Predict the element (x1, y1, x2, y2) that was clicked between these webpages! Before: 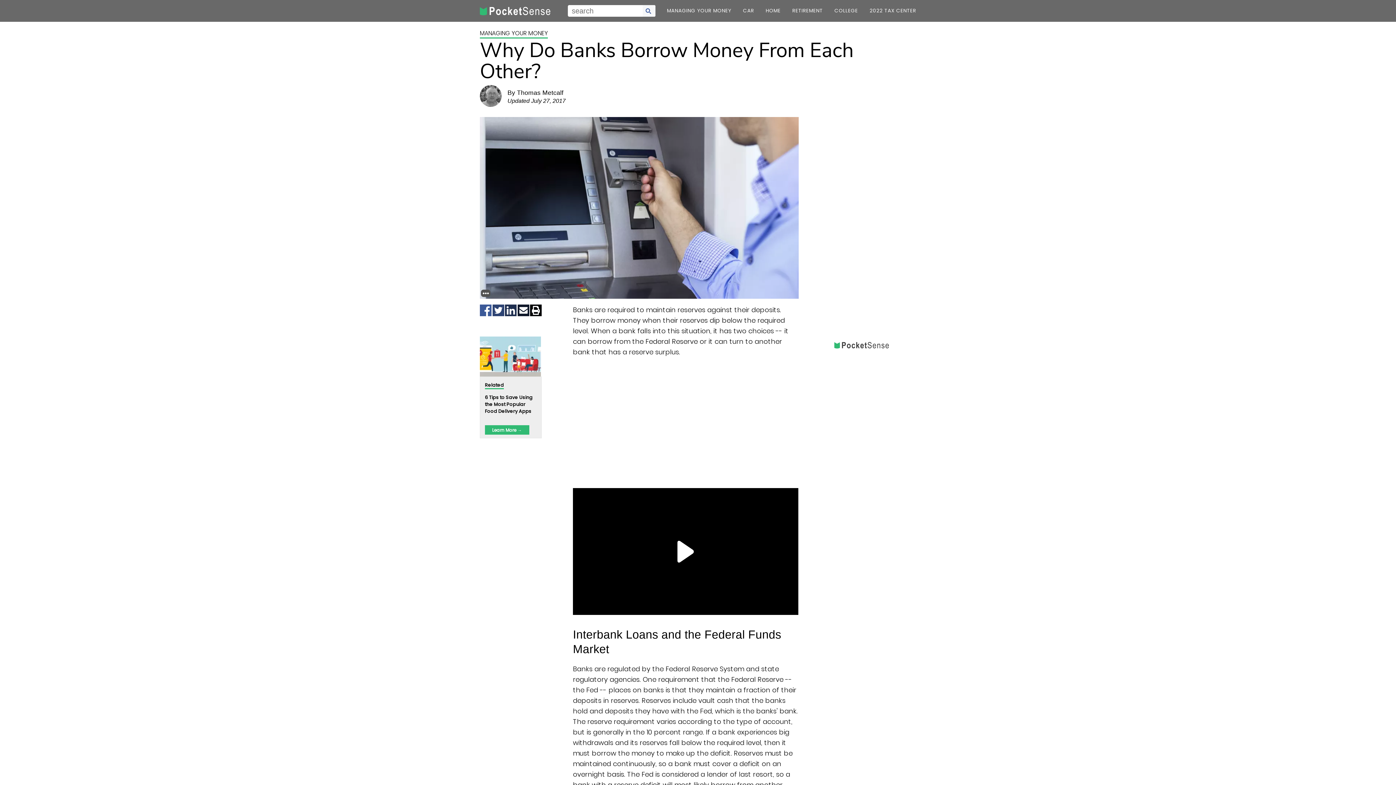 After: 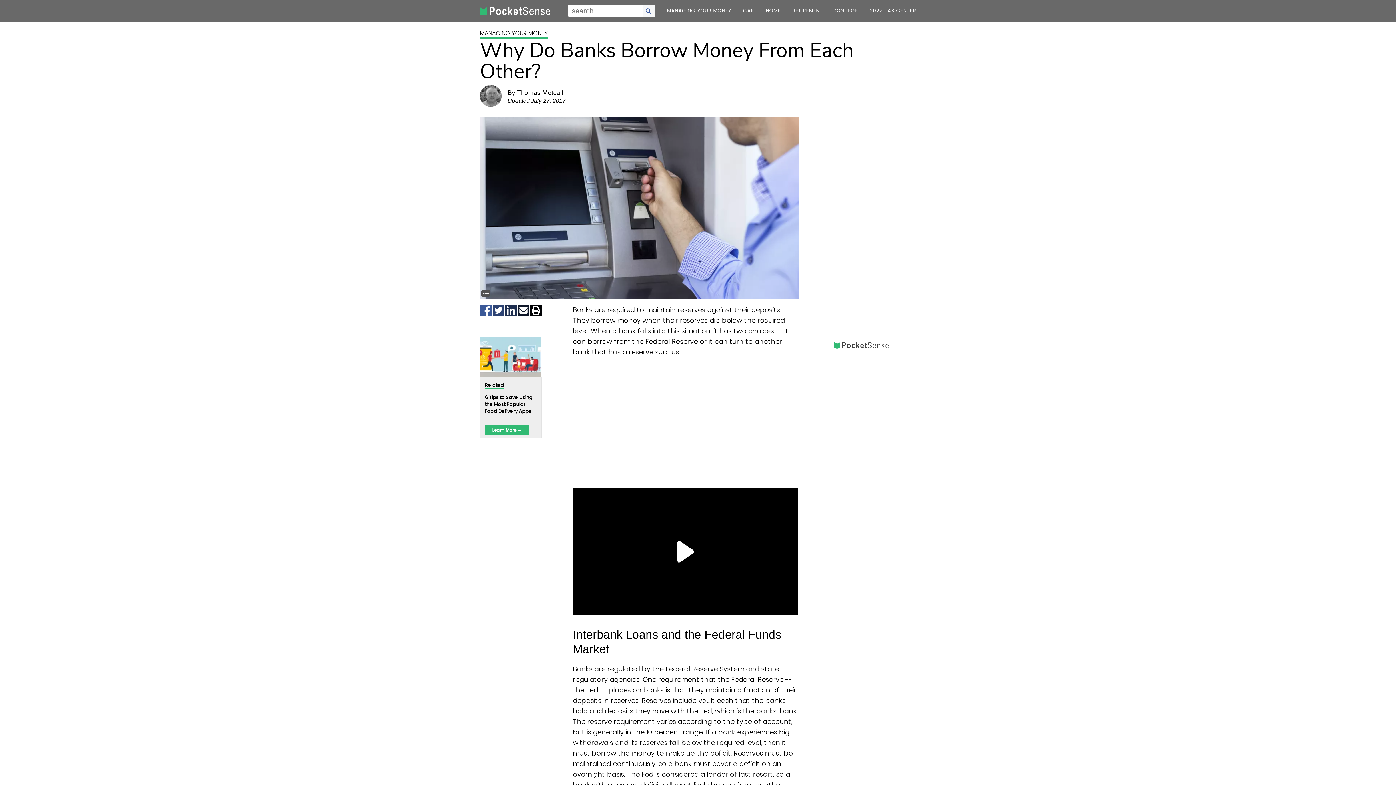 Action: bbox: (530, 304, 541, 319) label: Print article